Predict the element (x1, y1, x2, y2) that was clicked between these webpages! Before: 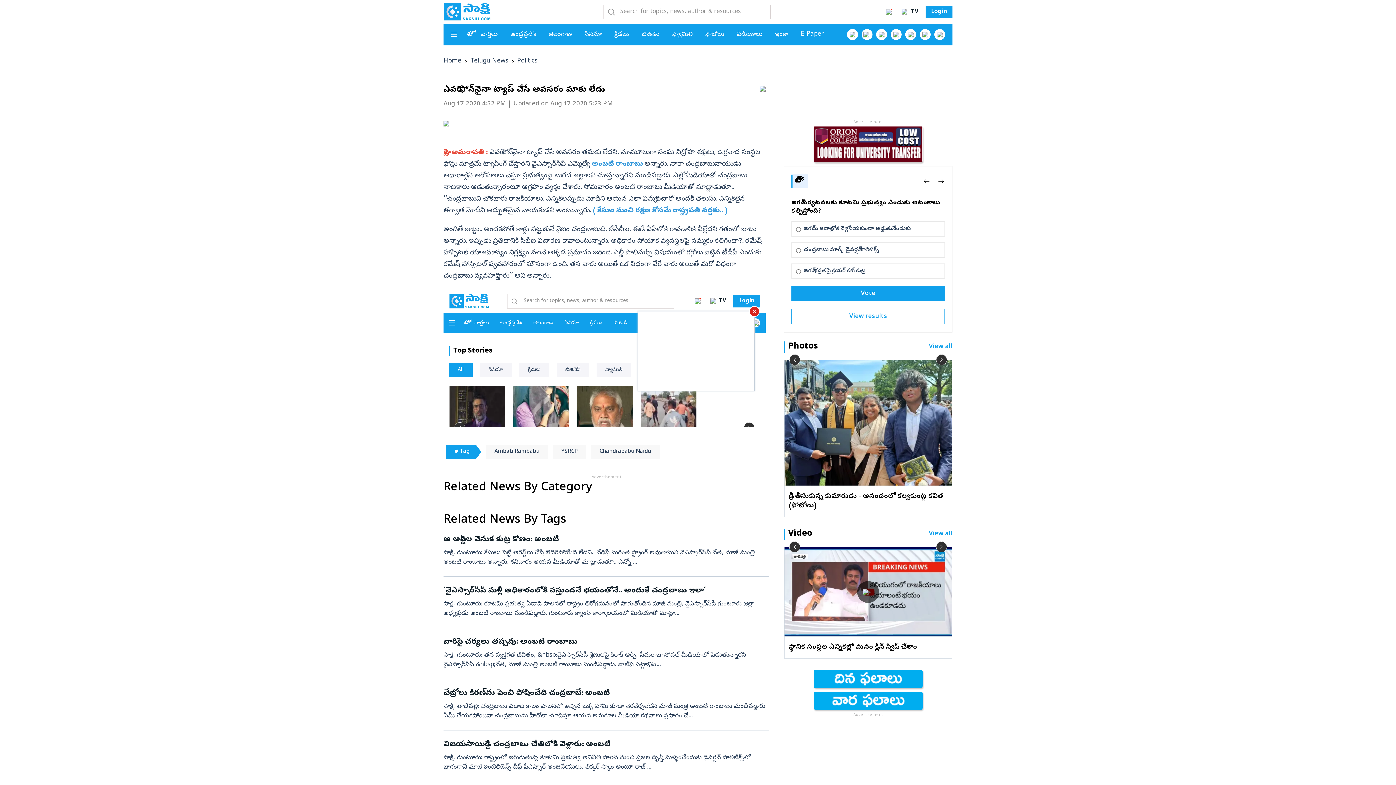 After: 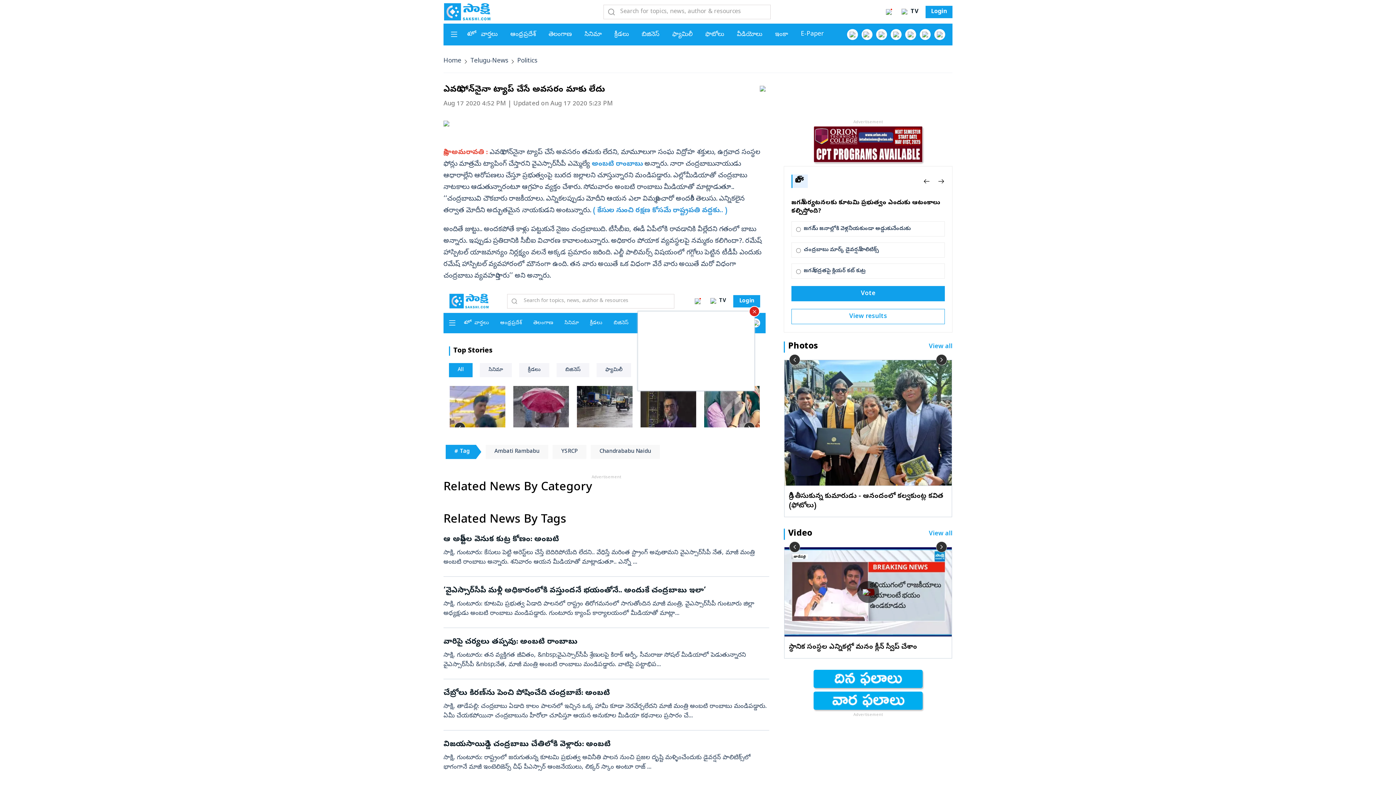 Action: bbox: (937, 177, 945, 185) label: Next